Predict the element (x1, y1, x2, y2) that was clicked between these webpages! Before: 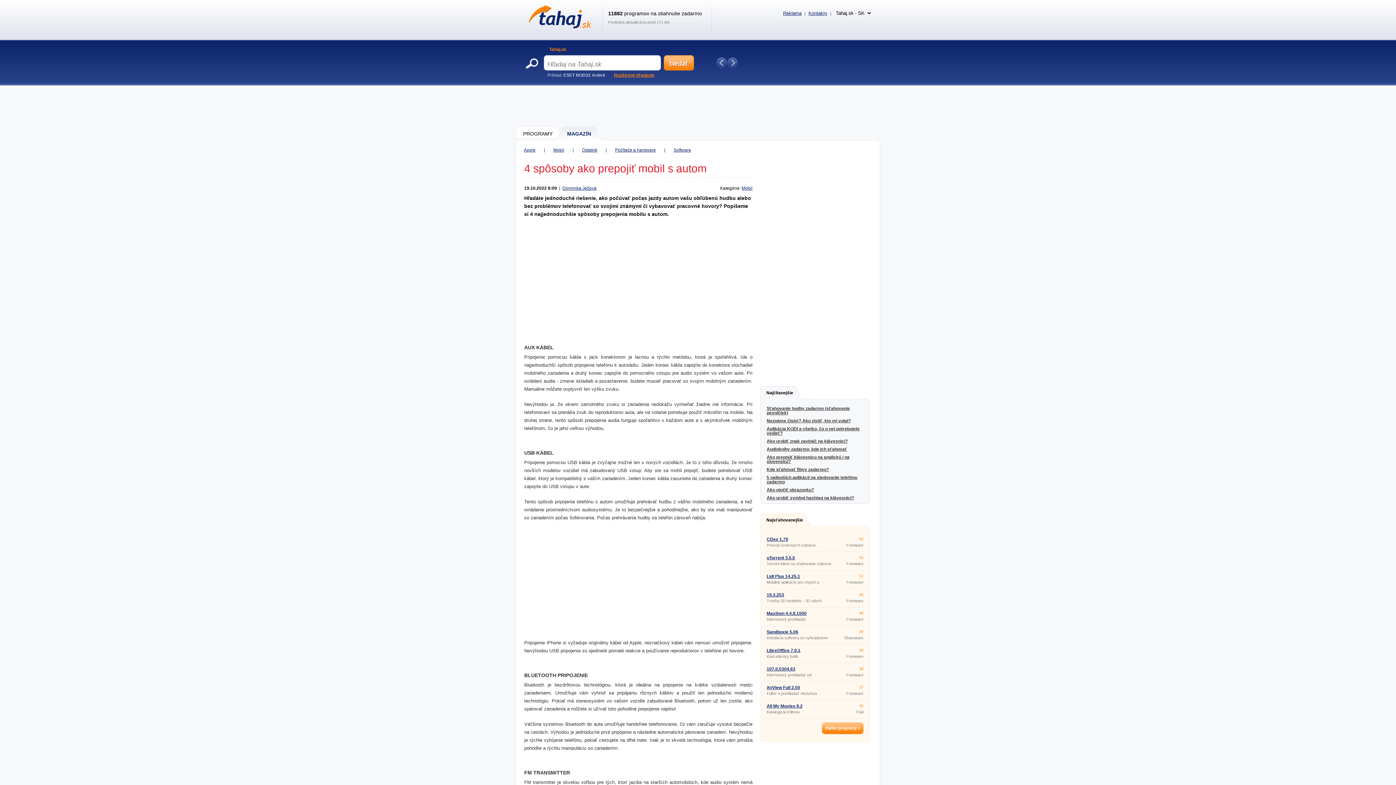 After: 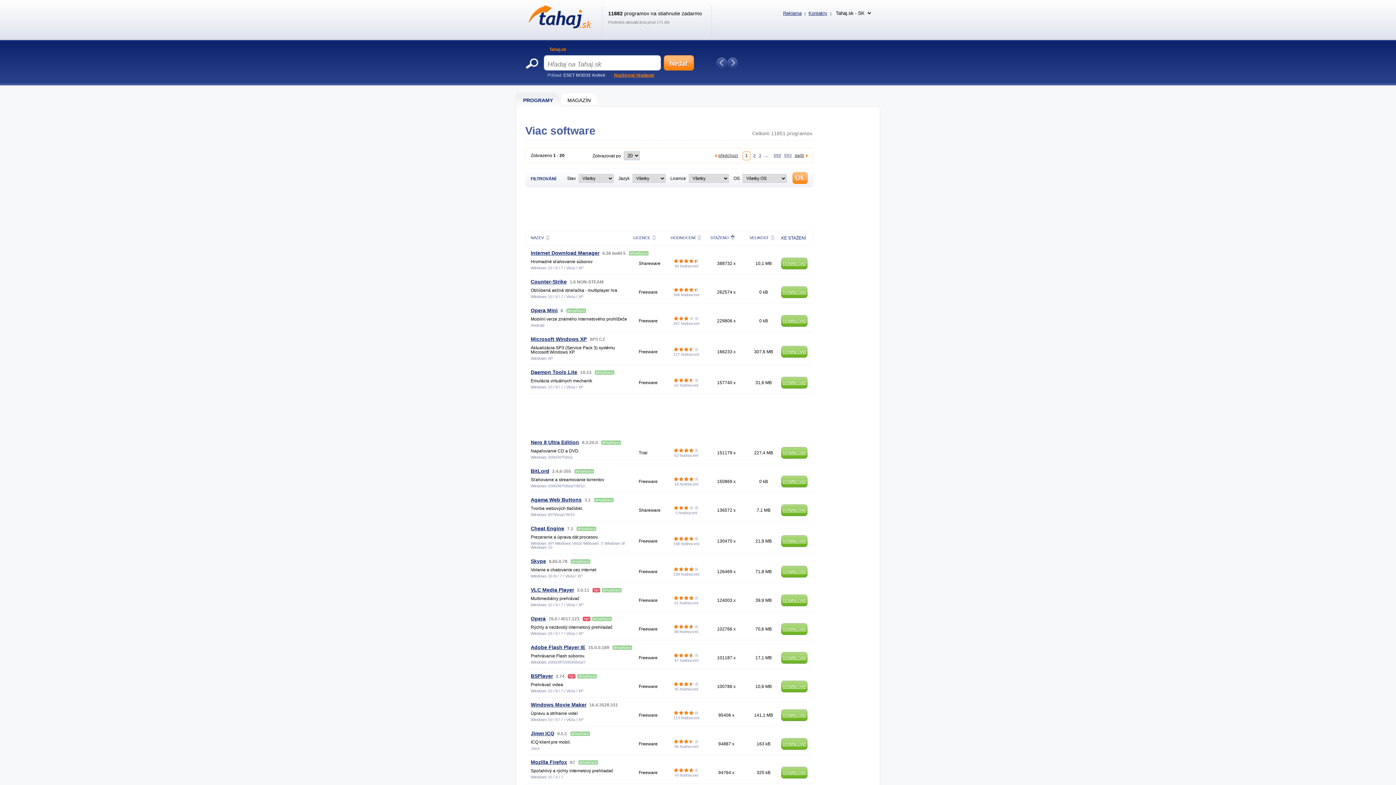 Action: label: ďalšie programy » bbox: (822, 722, 863, 734)